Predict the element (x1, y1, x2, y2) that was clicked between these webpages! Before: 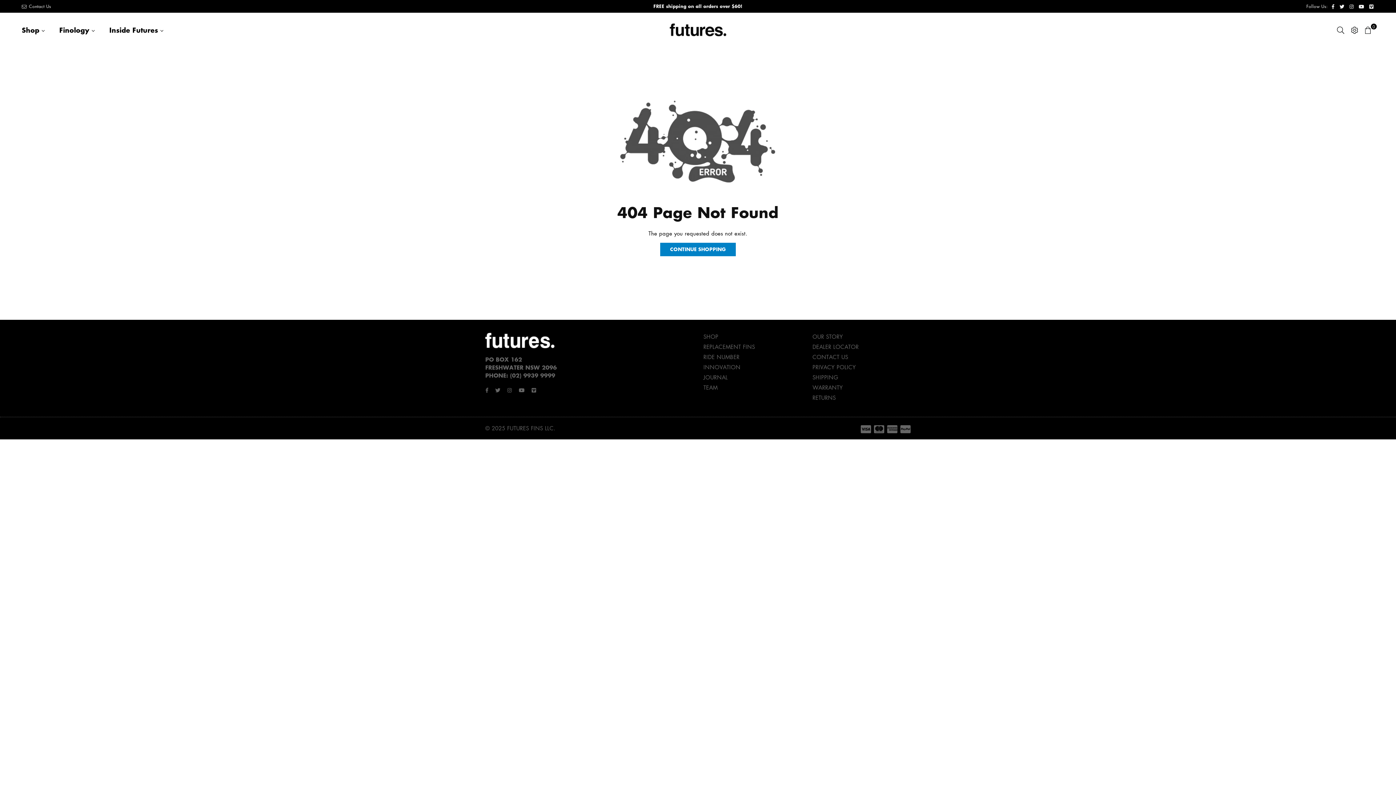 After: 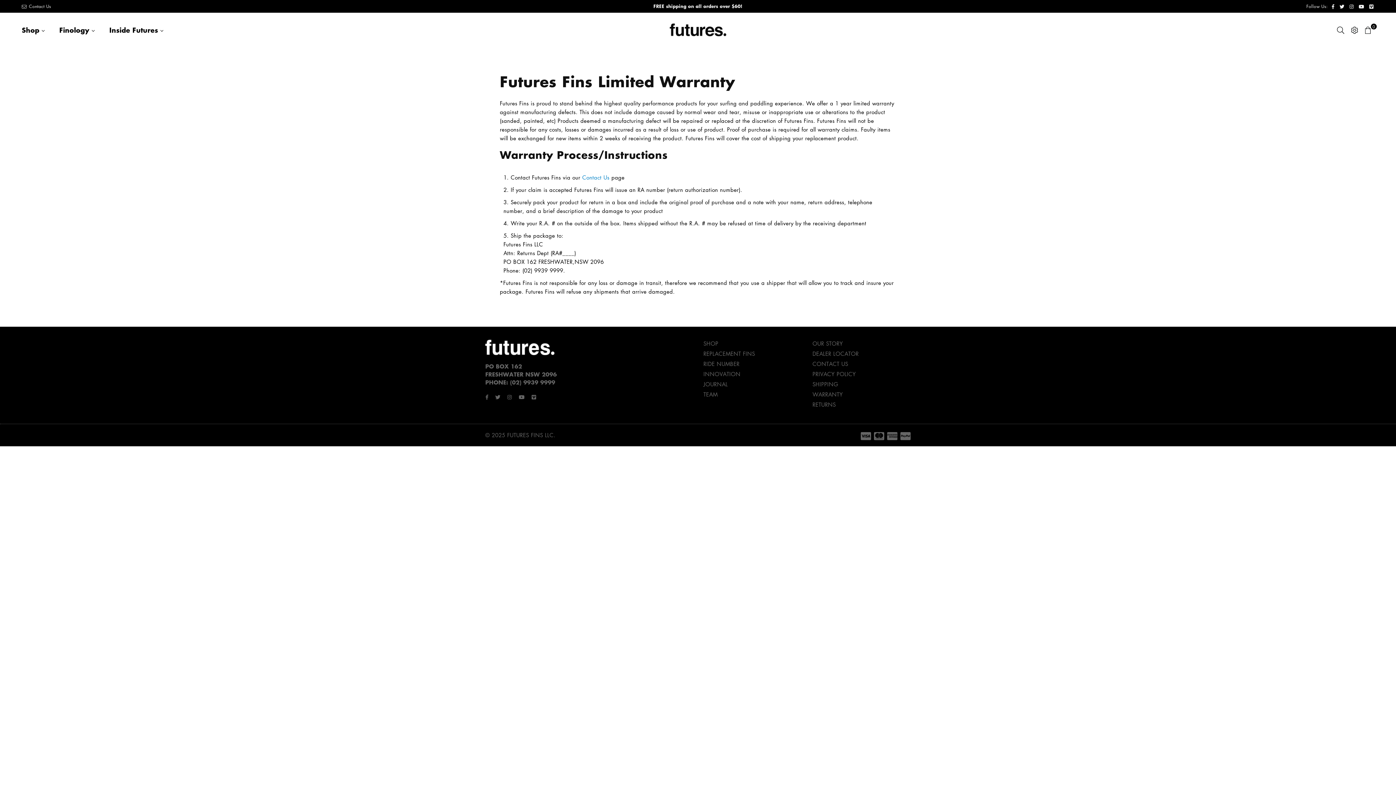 Action: bbox: (812, 384, 843, 391) label: WARRANTY